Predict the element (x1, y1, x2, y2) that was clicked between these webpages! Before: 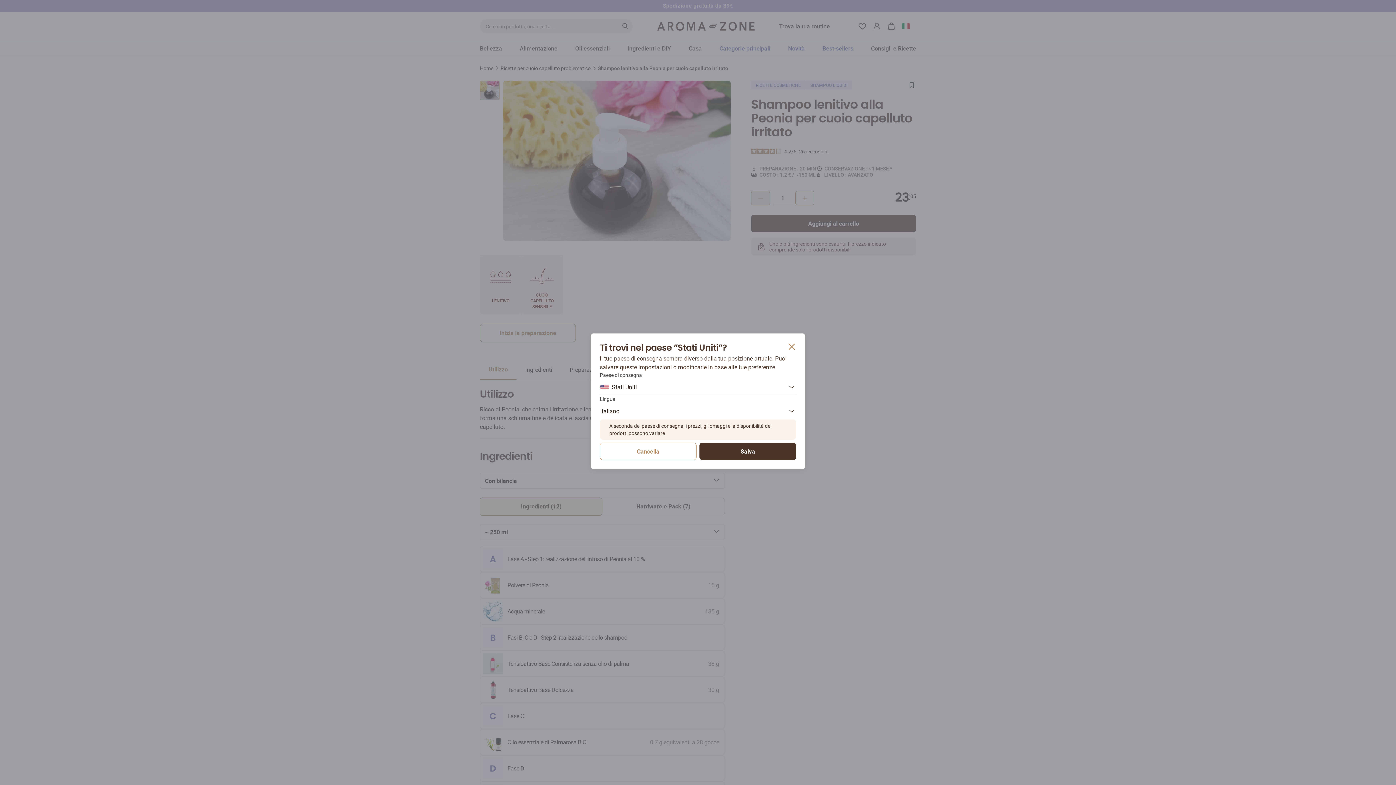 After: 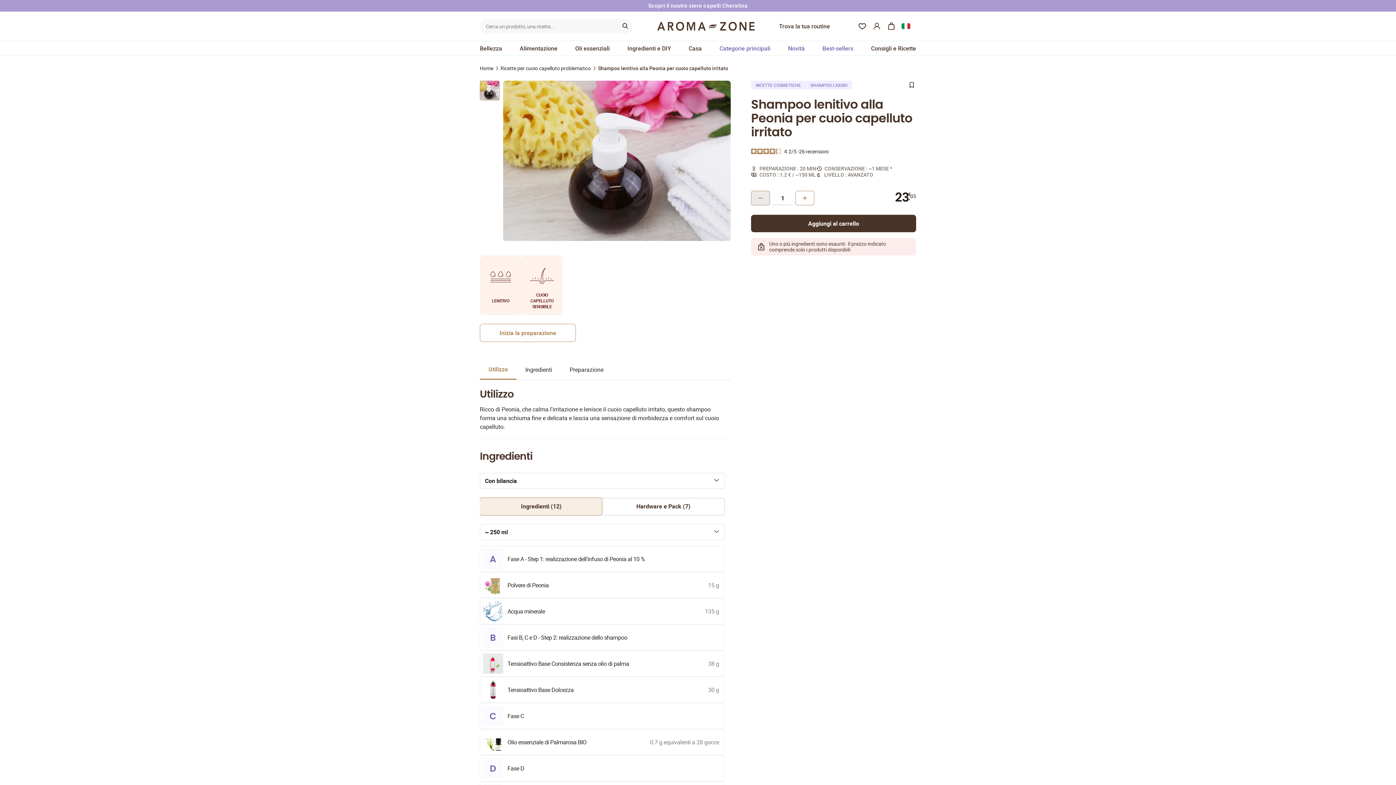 Action: bbox: (600, 442, 696, 460) label: Cancella